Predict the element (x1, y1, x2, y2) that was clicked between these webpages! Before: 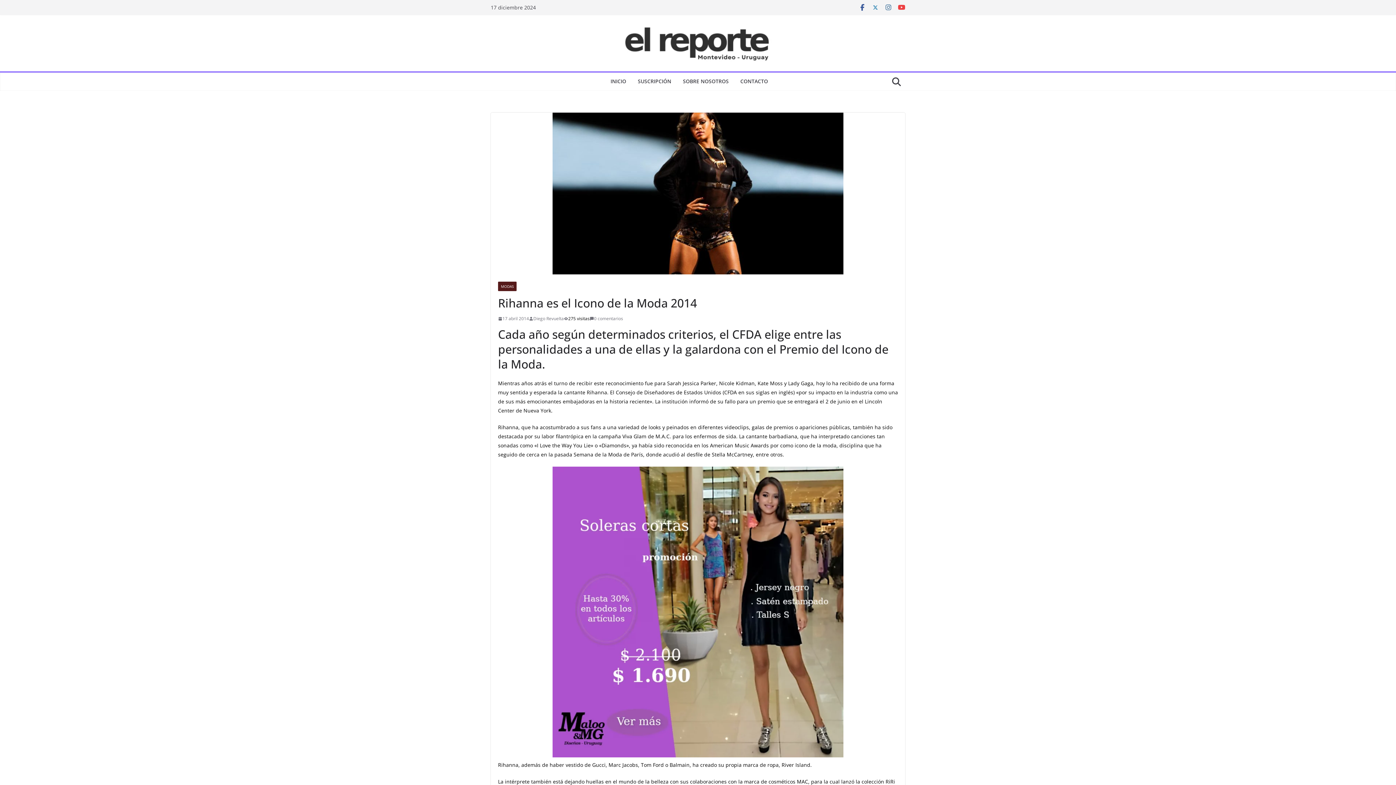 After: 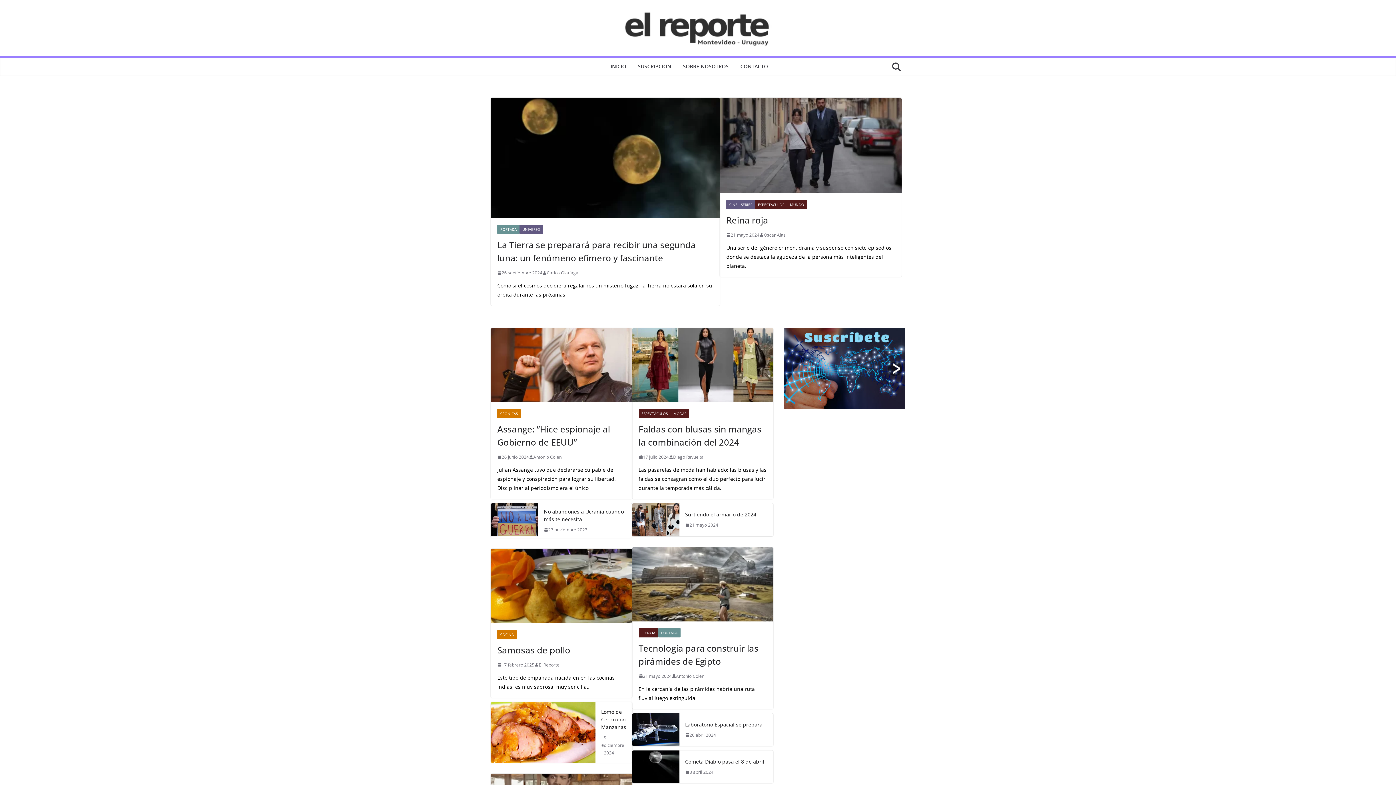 Action: bbox: (623, 23, 773, 62)